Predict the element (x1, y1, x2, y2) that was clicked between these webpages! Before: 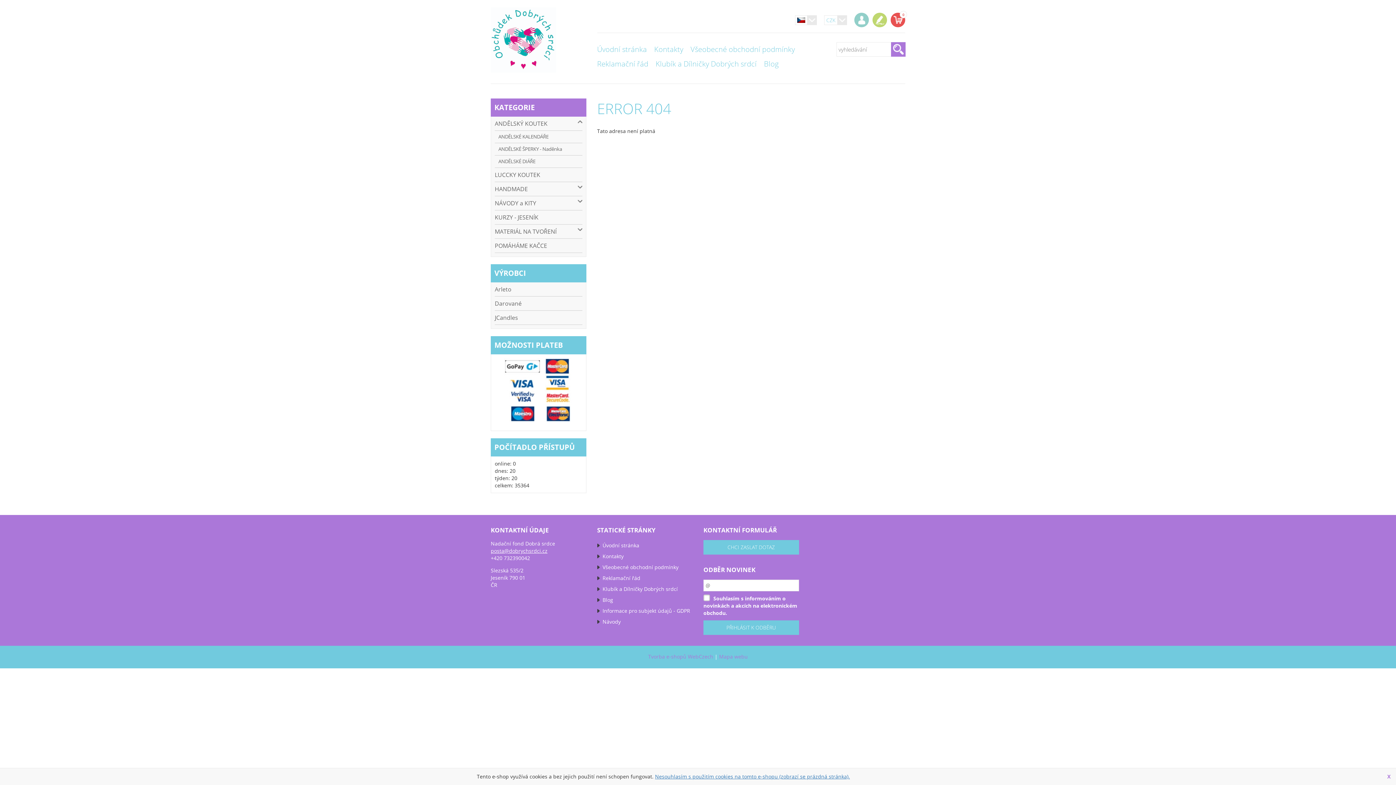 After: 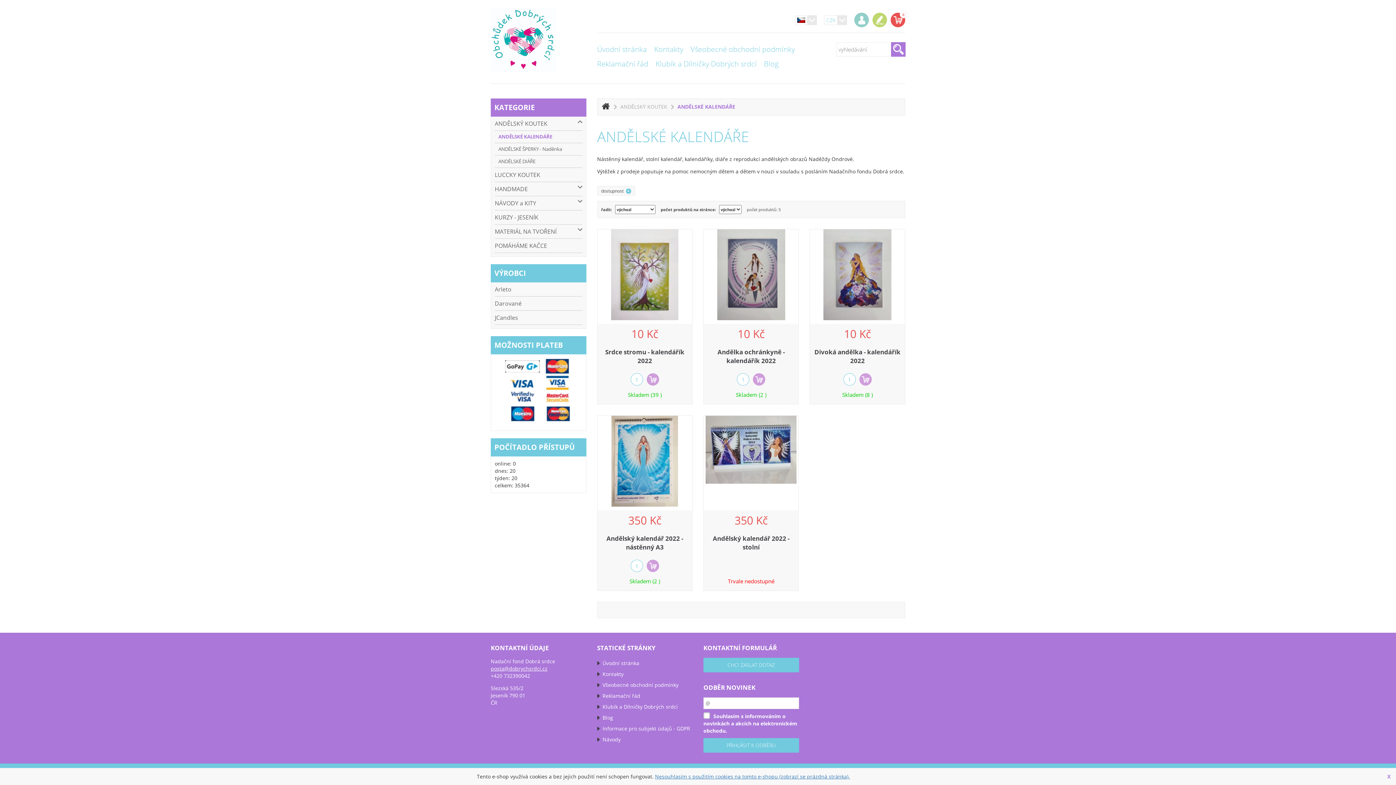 Action: label: ANDĚLSKÉ KALENDÁŘE bbox: (494, 130, 582, 143)